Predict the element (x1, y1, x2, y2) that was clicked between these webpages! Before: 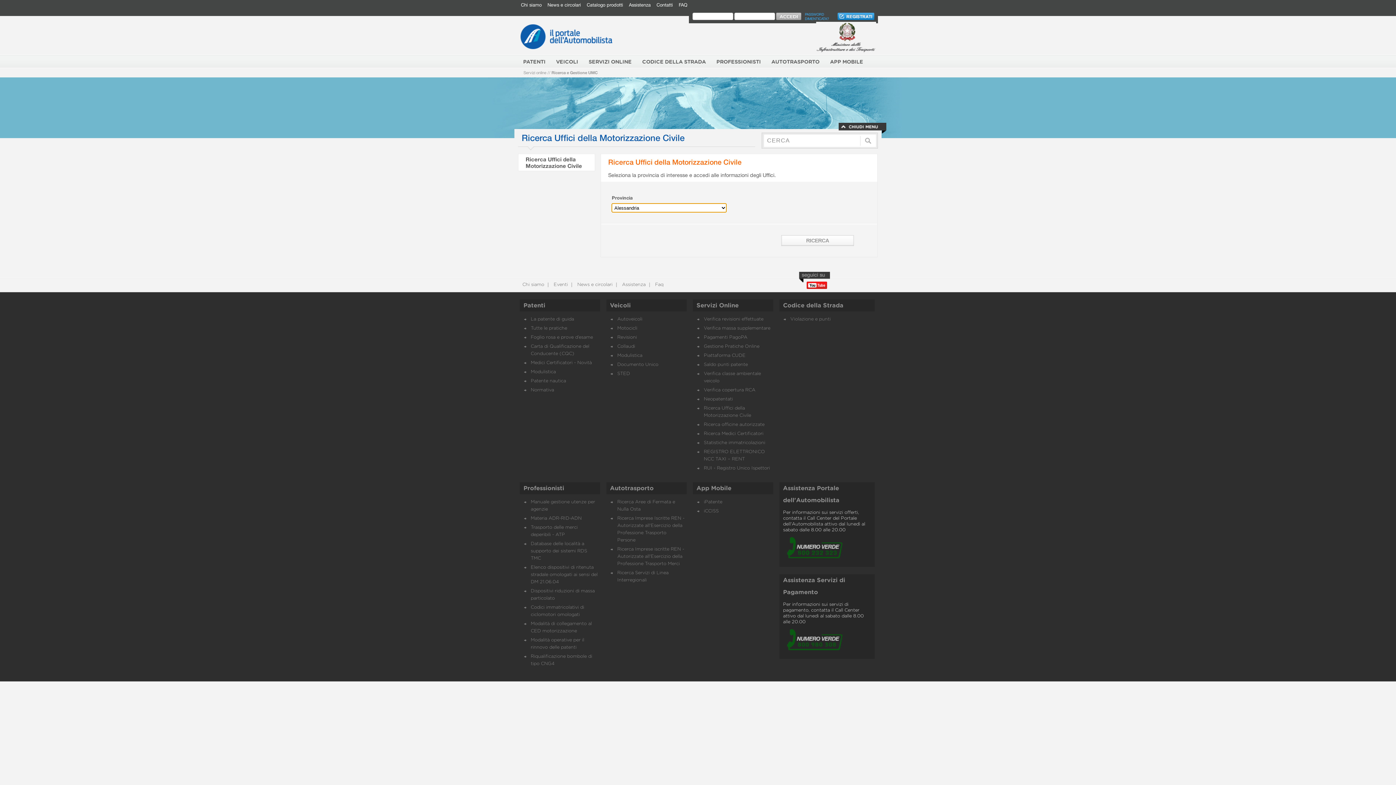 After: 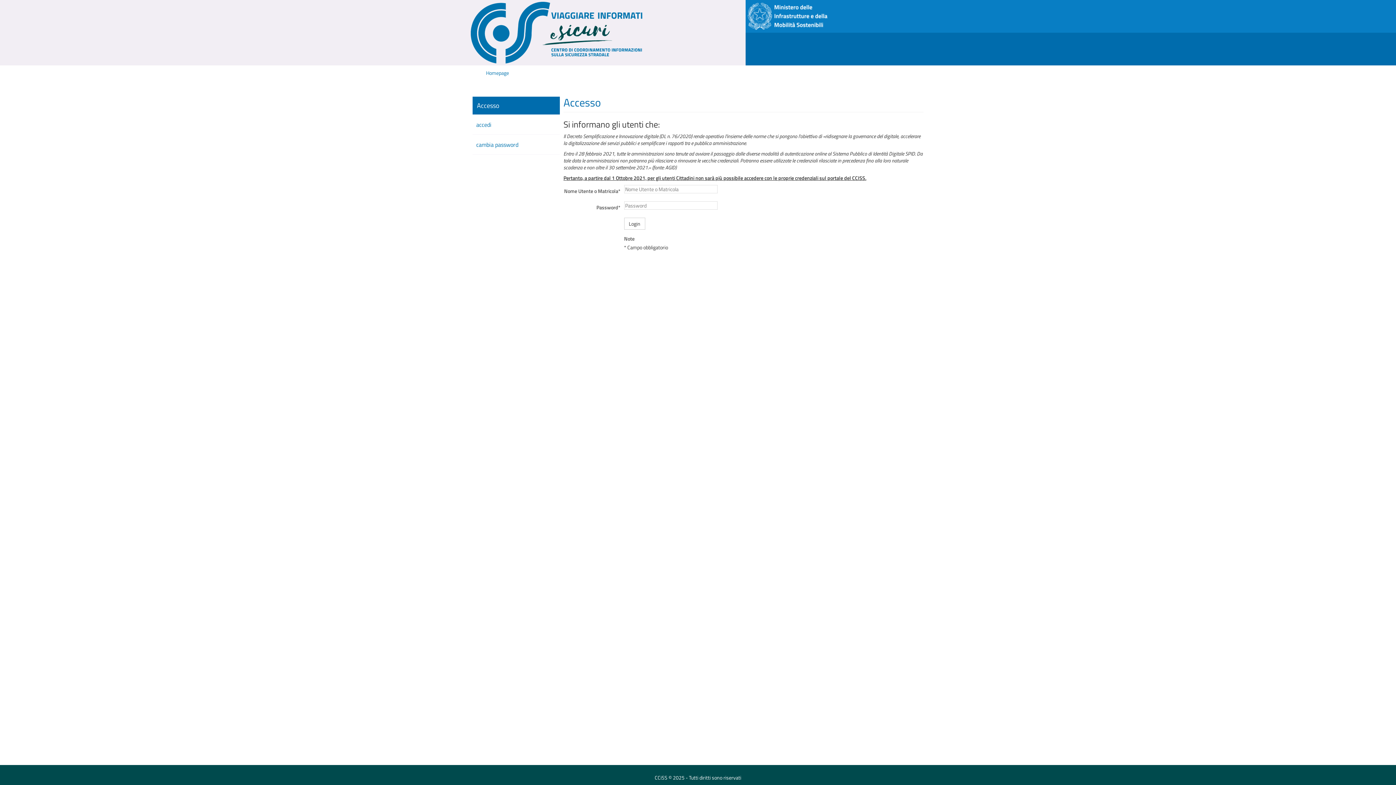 Action: bbox: (704, 509, 718, 513) label: iCCISS